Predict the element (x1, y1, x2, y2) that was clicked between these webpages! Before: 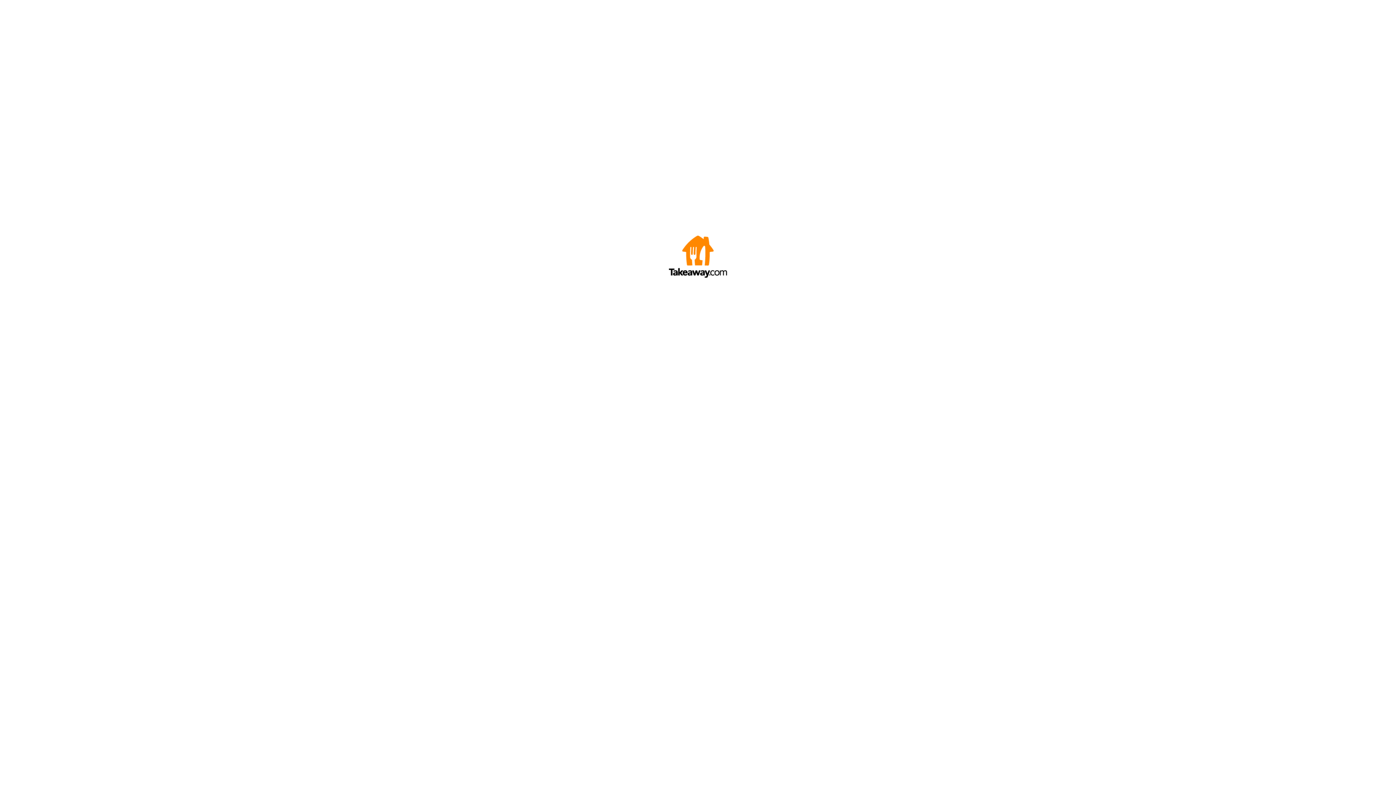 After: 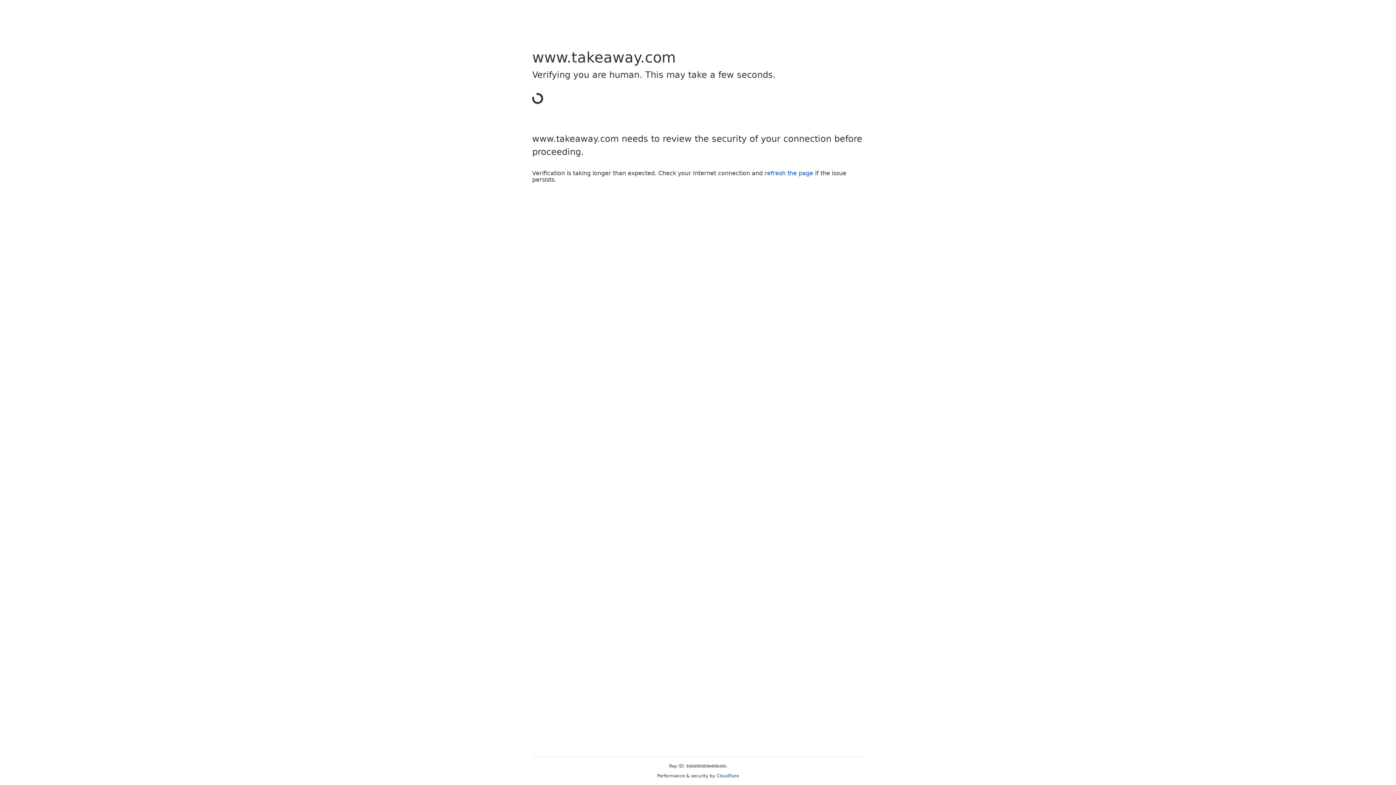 Action: bbox: (669, 272, 727, 278)